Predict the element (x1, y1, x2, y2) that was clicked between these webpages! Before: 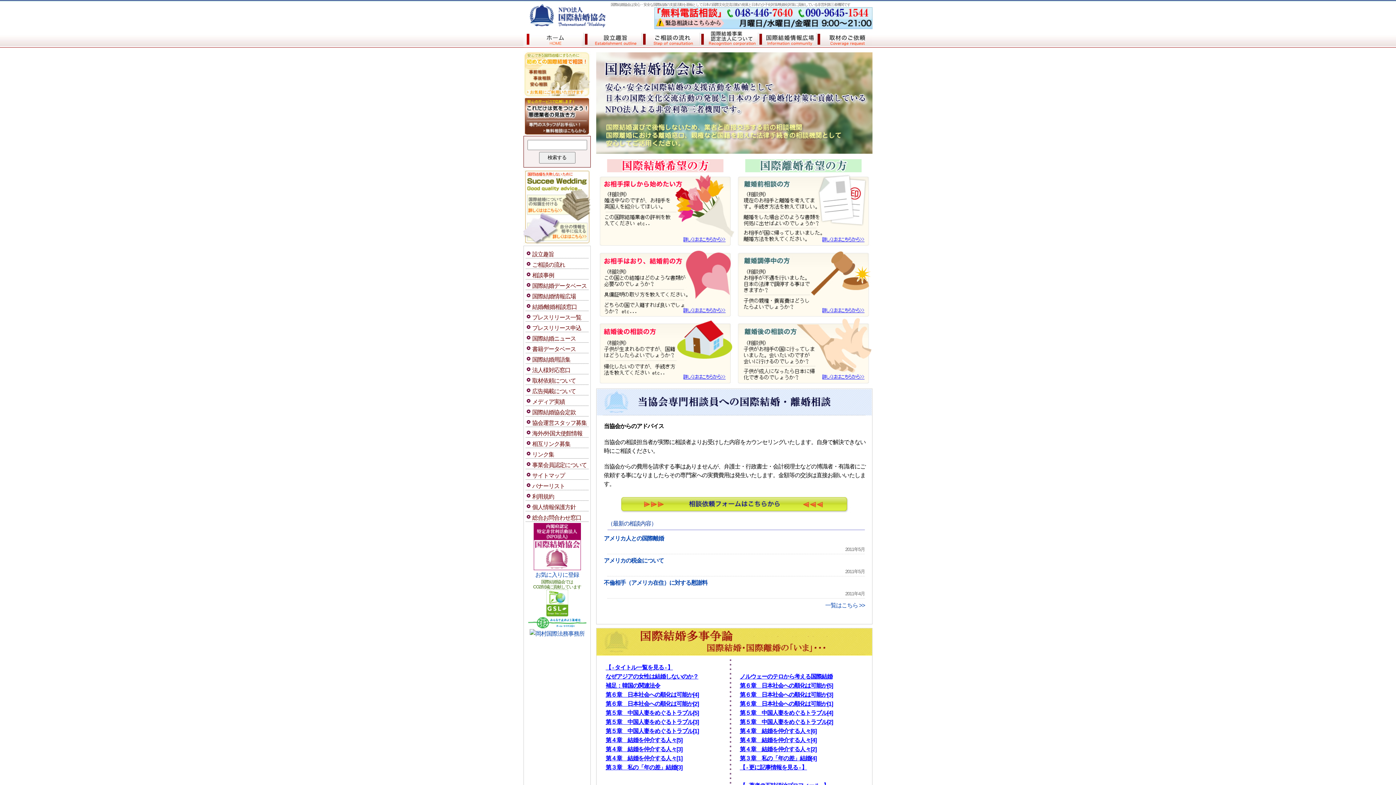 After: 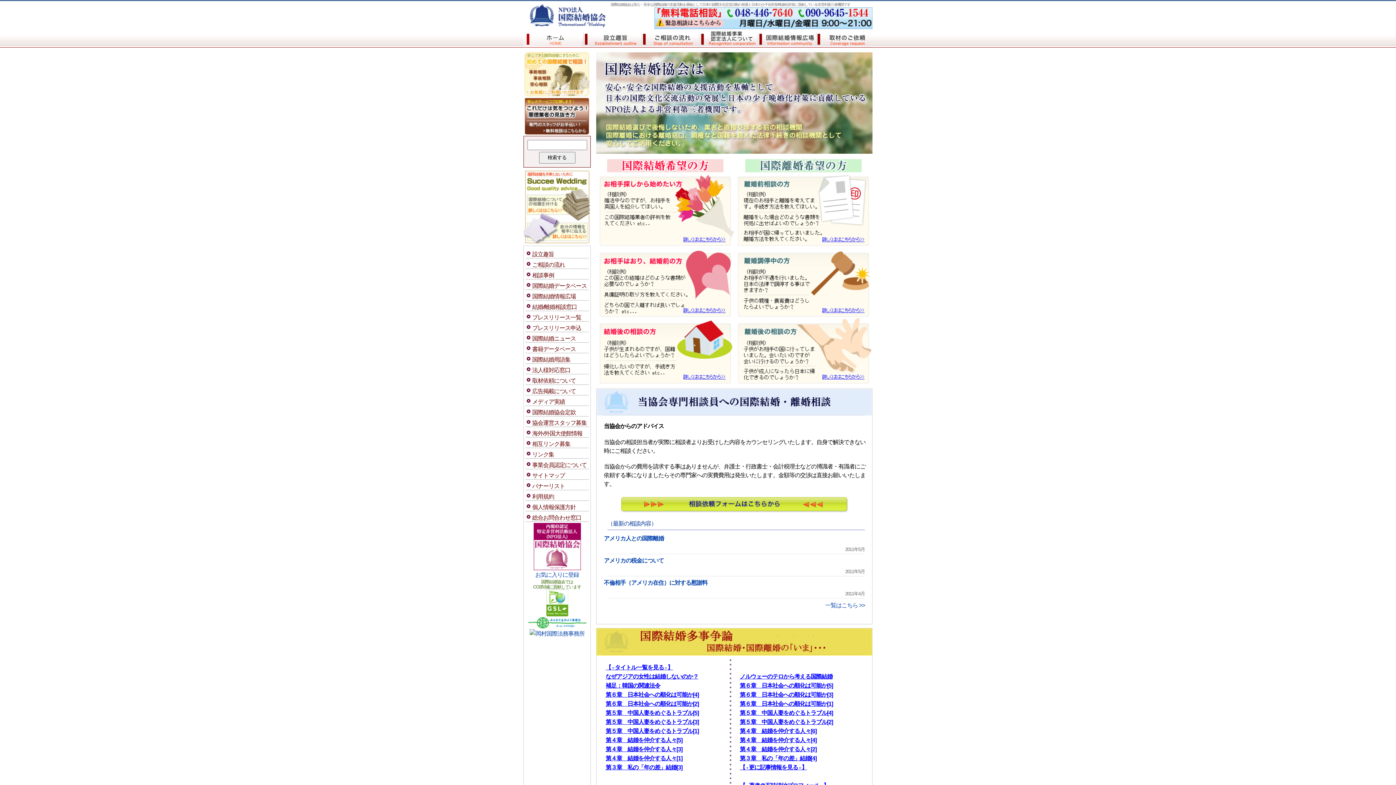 Action: bbox: (523, 1, 608, 7)